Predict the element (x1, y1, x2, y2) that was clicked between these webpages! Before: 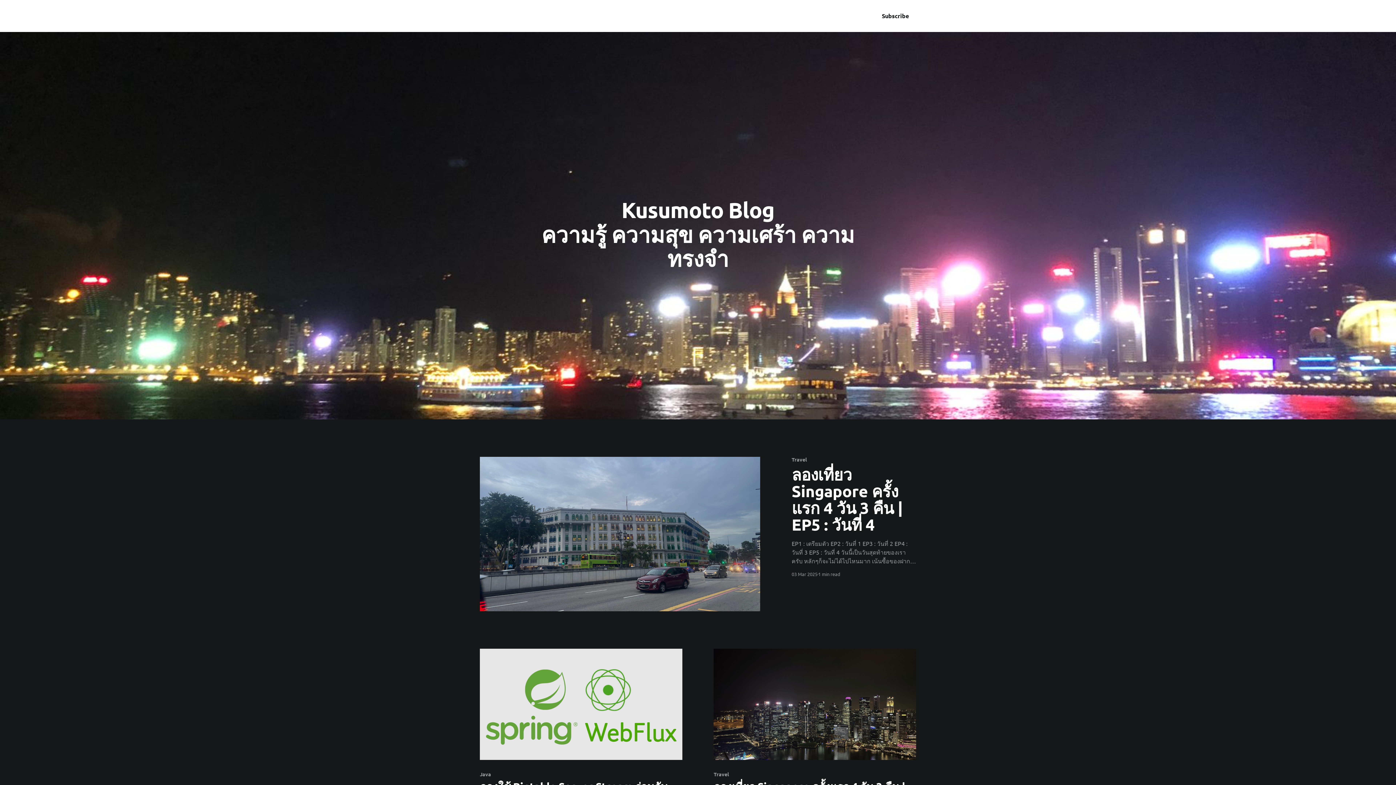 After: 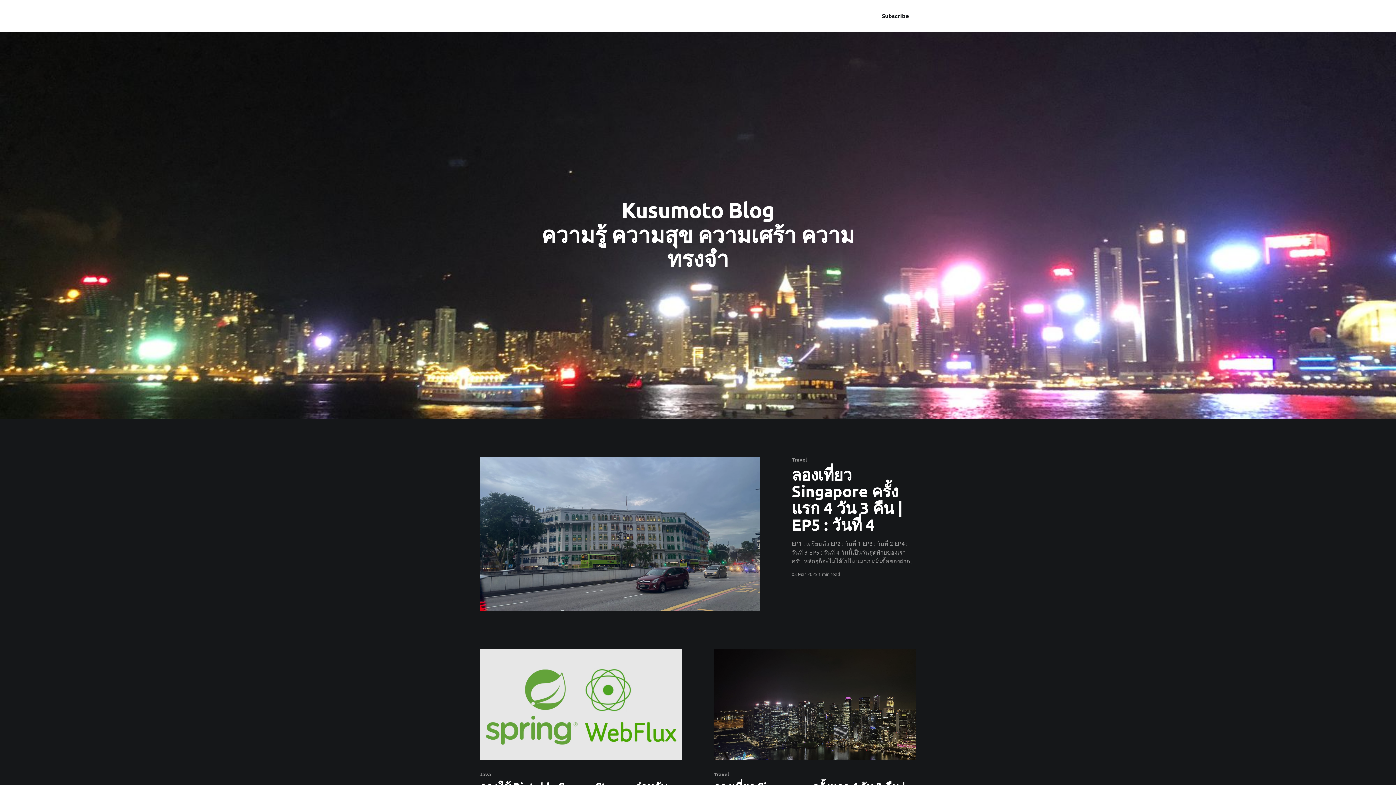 Action: bbox: (874, 8, 916, 24) label: Subscribe